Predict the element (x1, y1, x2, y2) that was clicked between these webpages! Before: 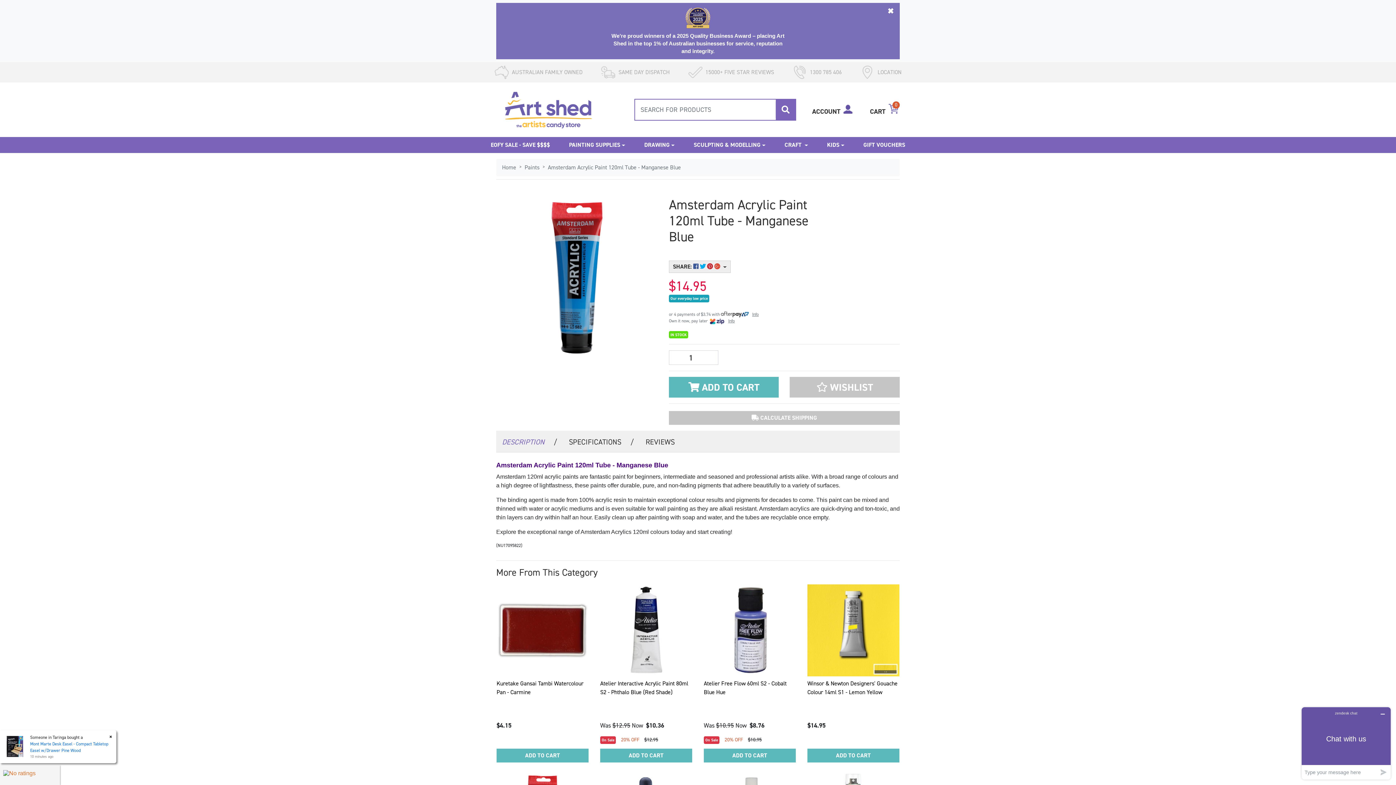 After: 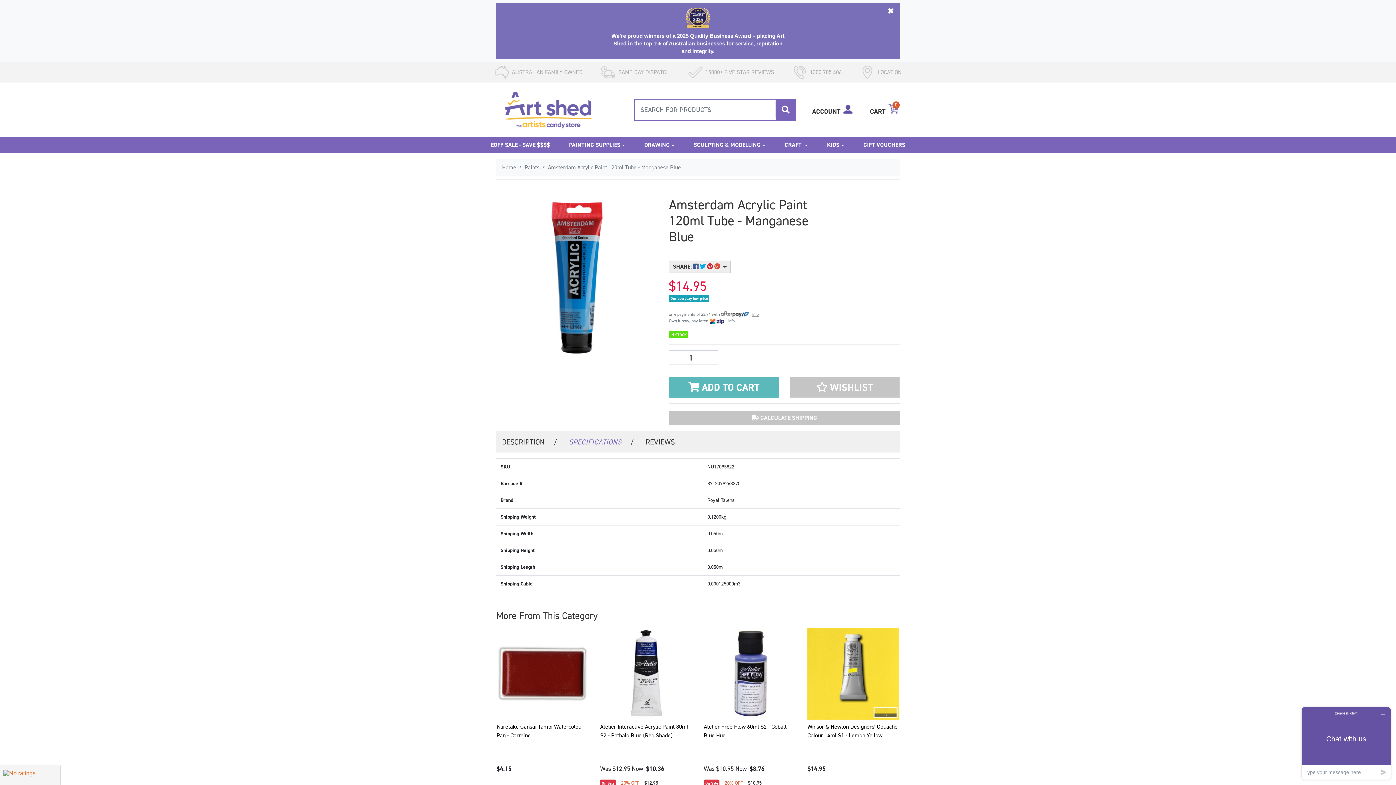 Action: label: SPECIFICATIONS / bbox: (563, 430, 640, 452)